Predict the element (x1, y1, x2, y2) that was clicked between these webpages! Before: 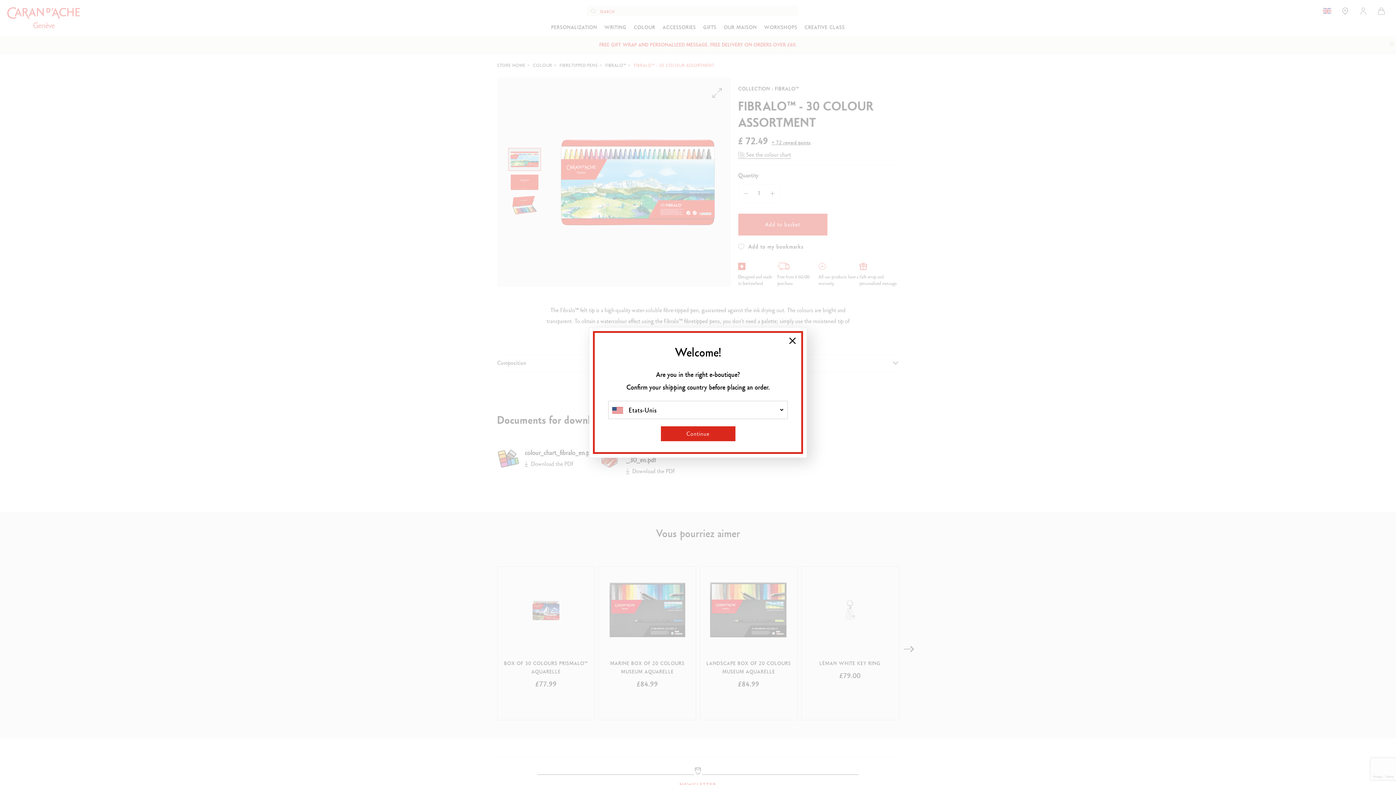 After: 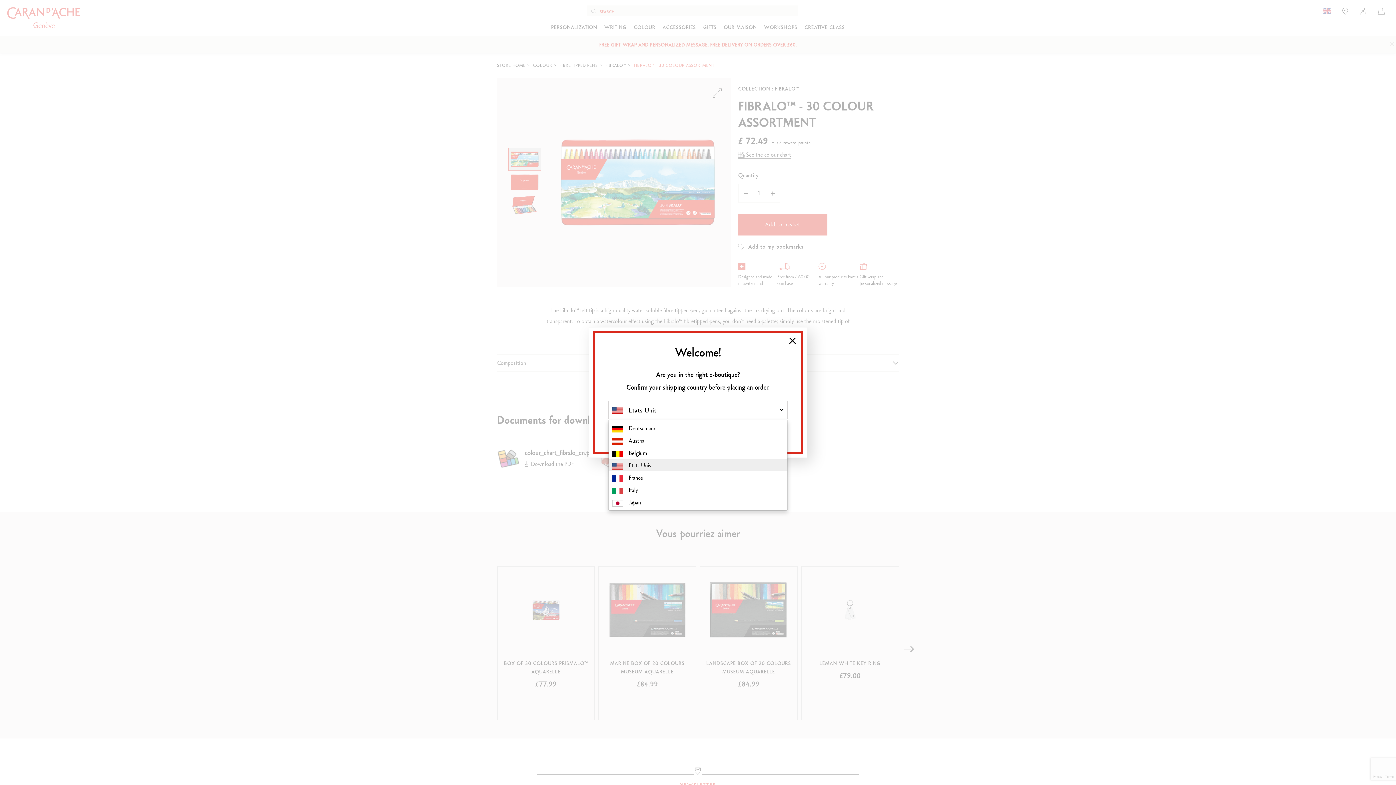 Action: bbox: (608, 401, 787, 419) label: Etats-Unis